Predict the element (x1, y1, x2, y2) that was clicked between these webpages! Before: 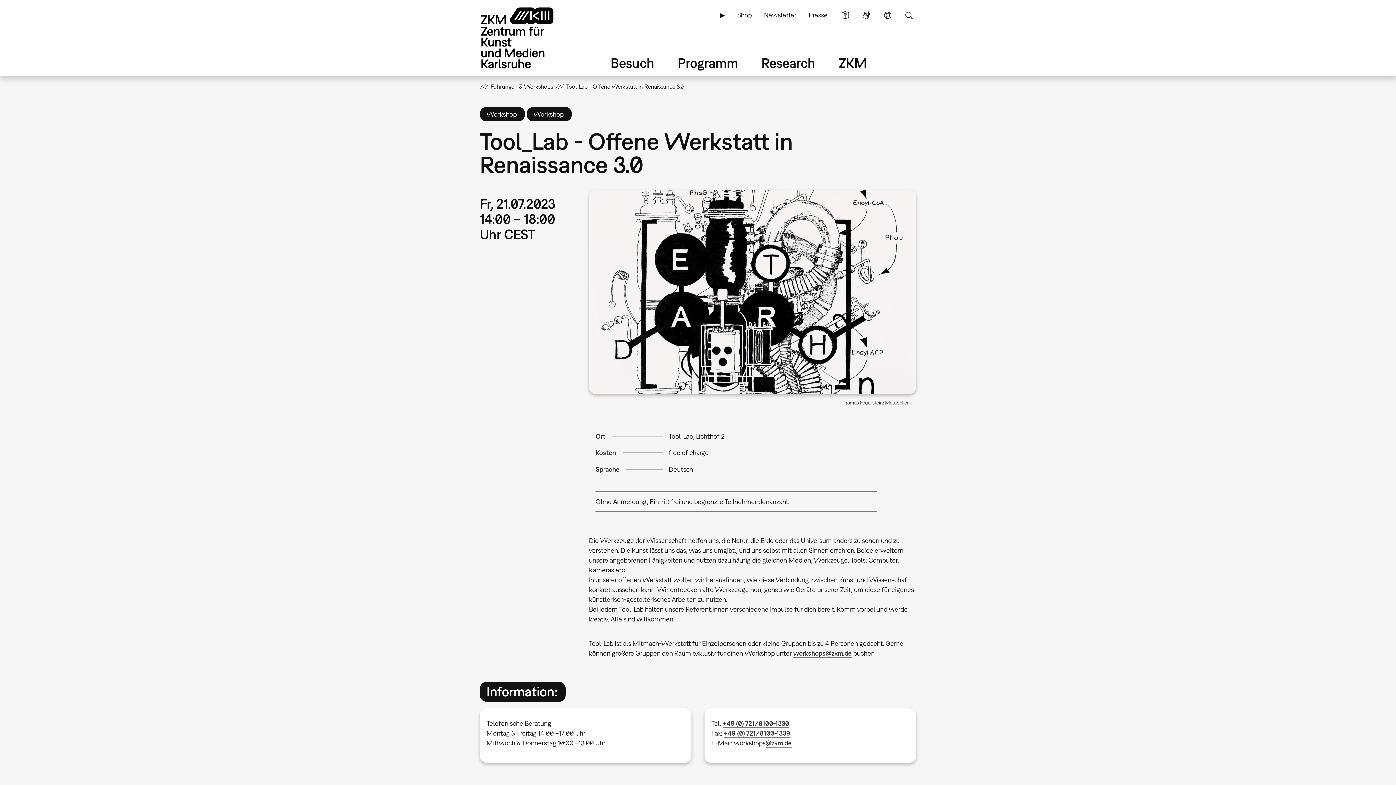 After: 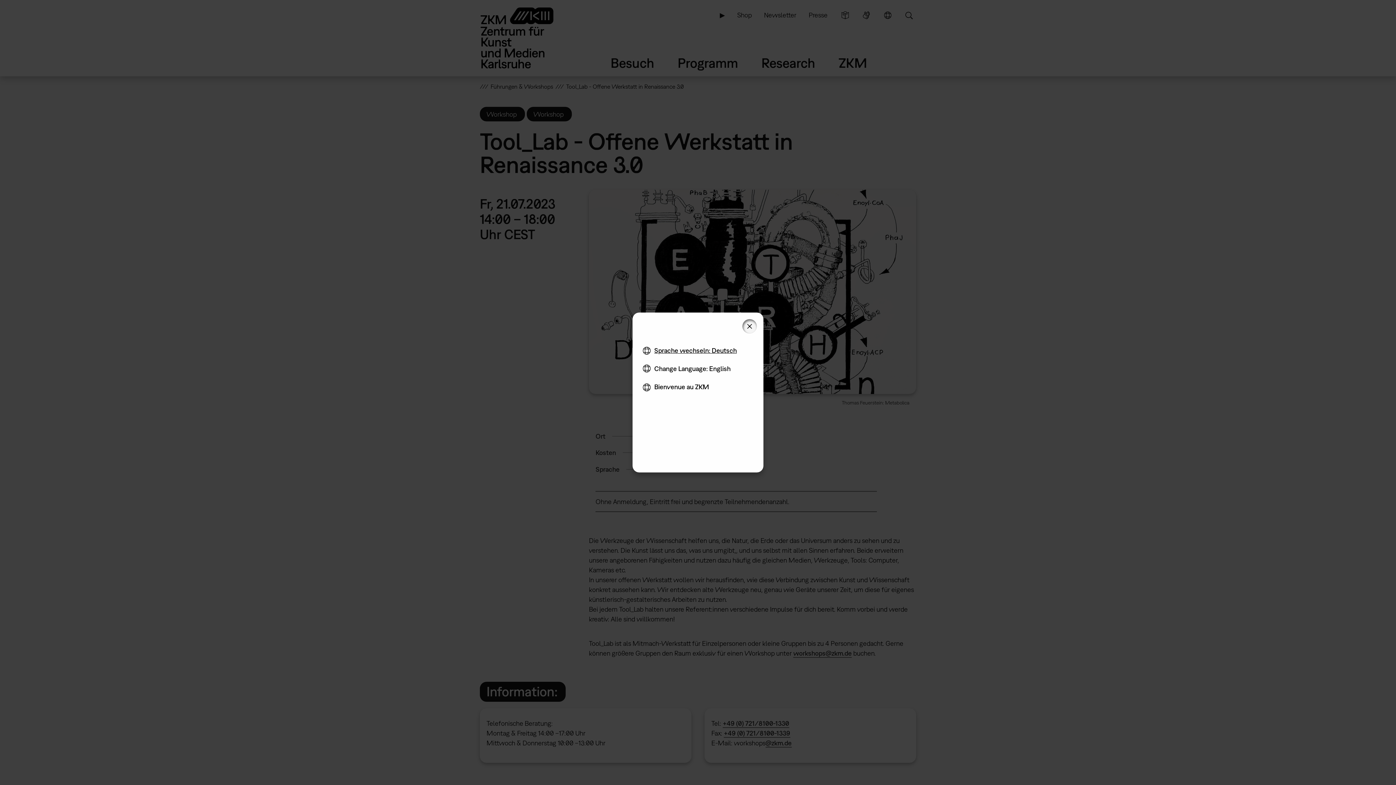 Action: label: Sprache bbox: (880, 6, 895, 23)